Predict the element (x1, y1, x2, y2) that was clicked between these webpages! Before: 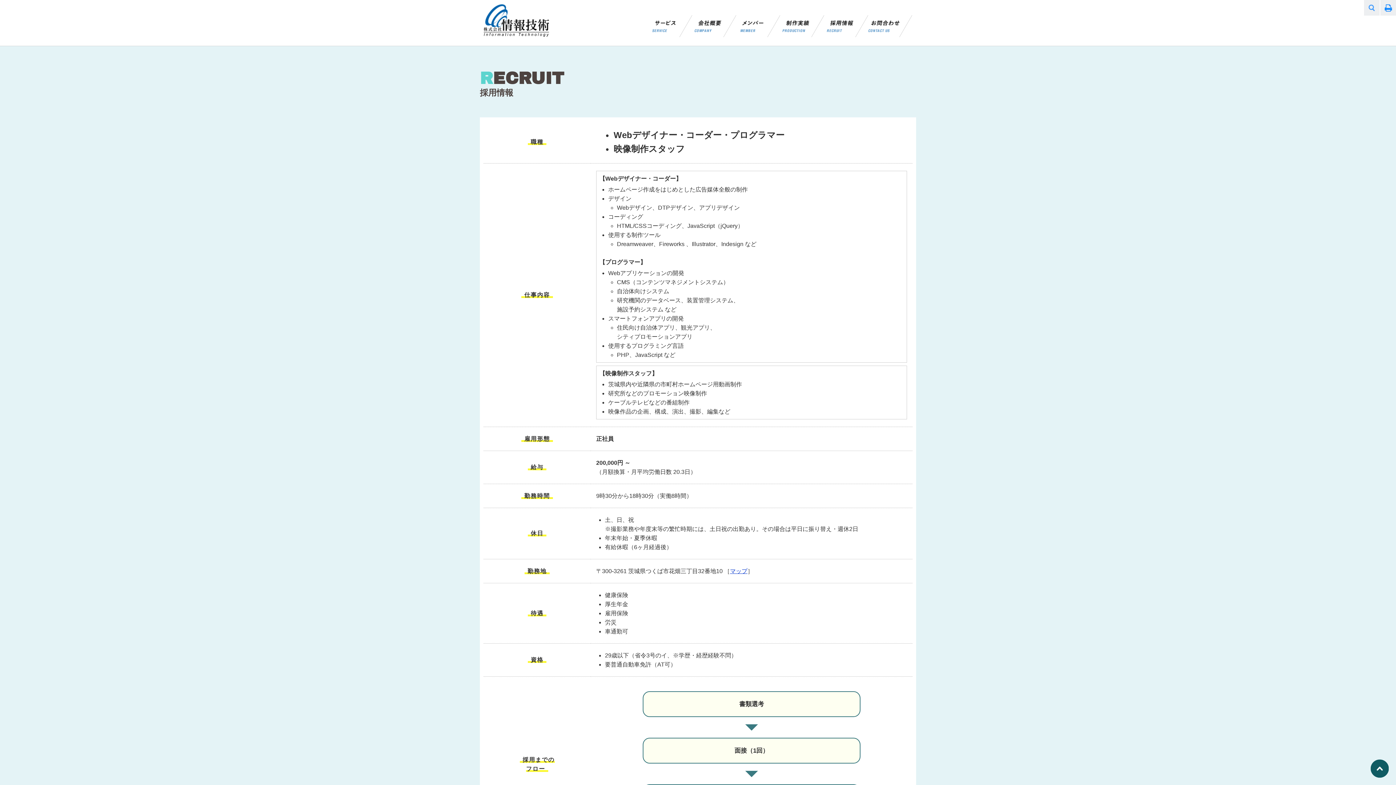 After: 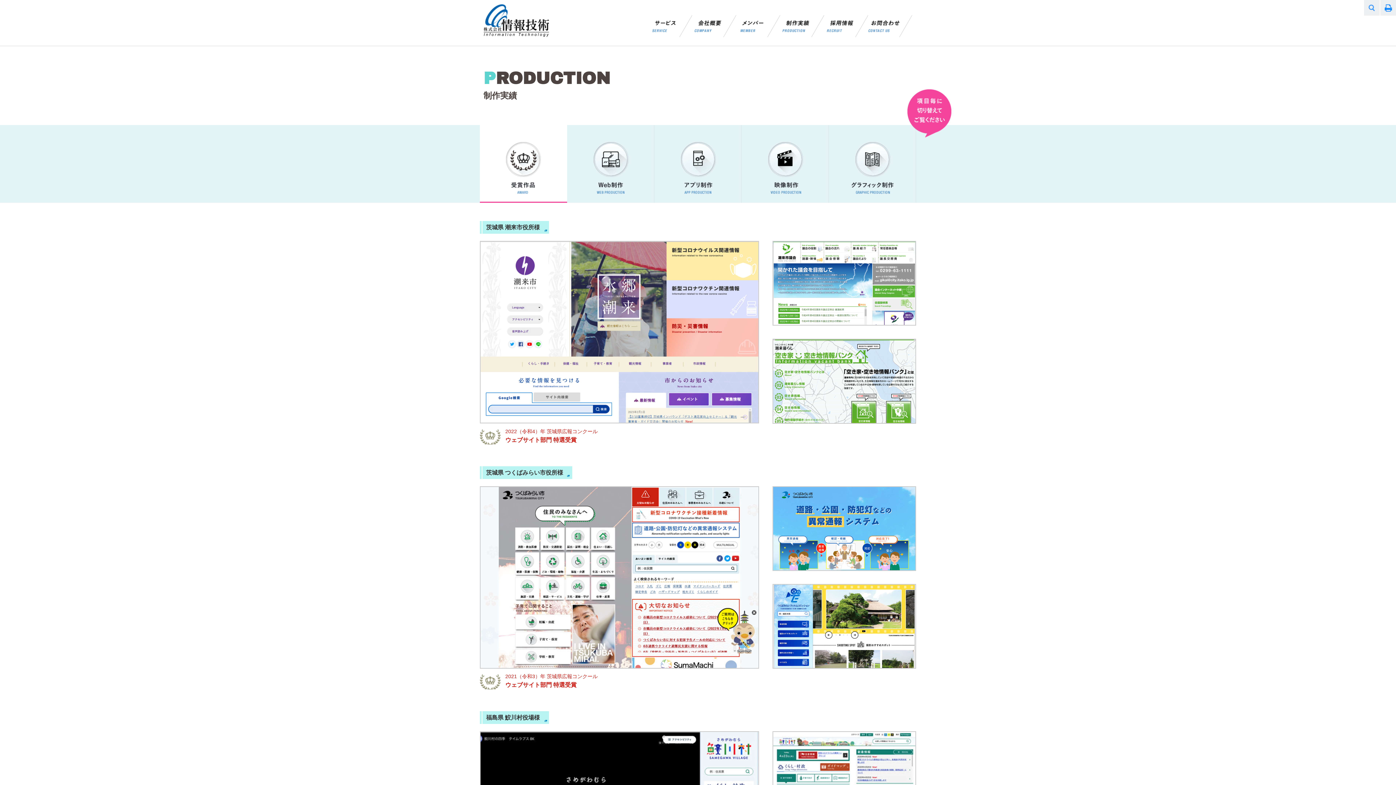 Action: bbox: (774, 15, 817, 37) label: 制作実績